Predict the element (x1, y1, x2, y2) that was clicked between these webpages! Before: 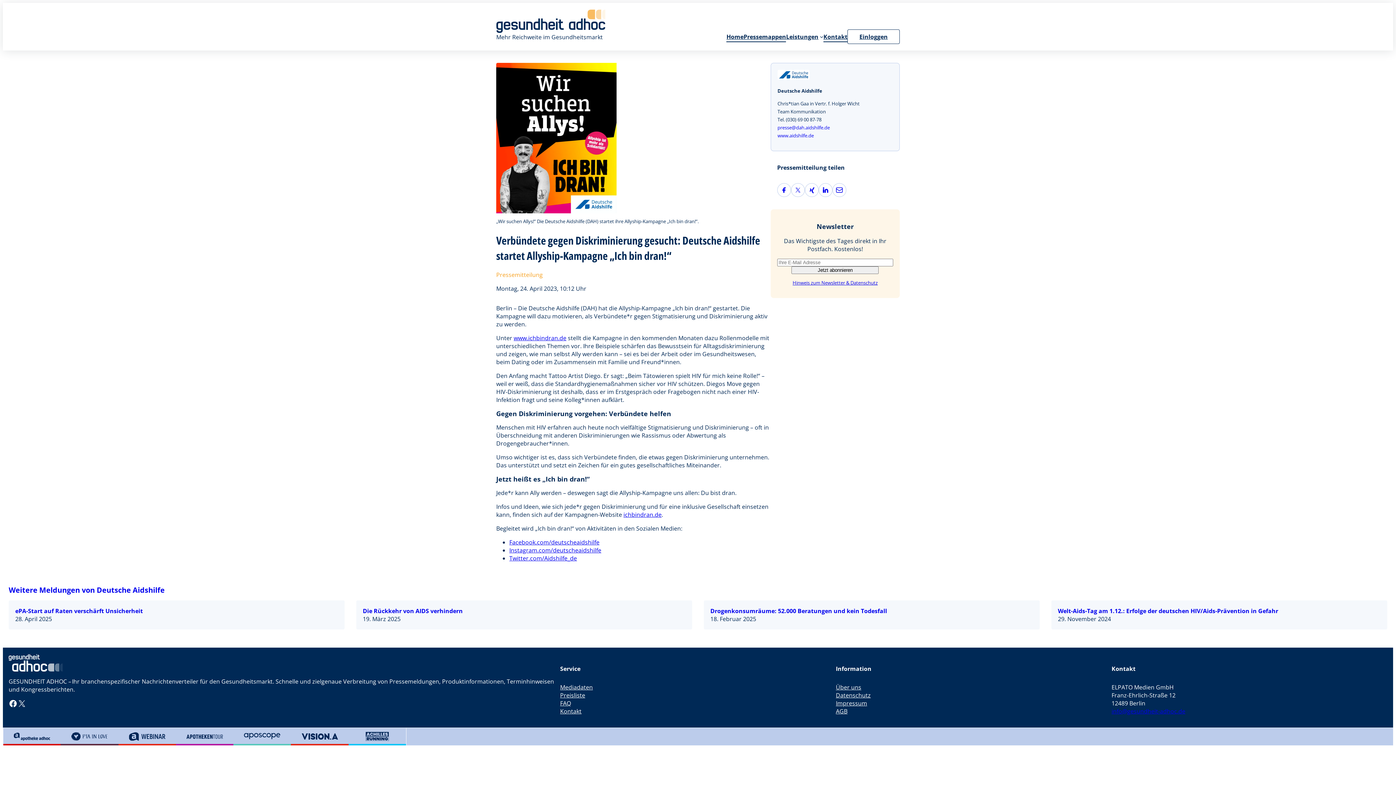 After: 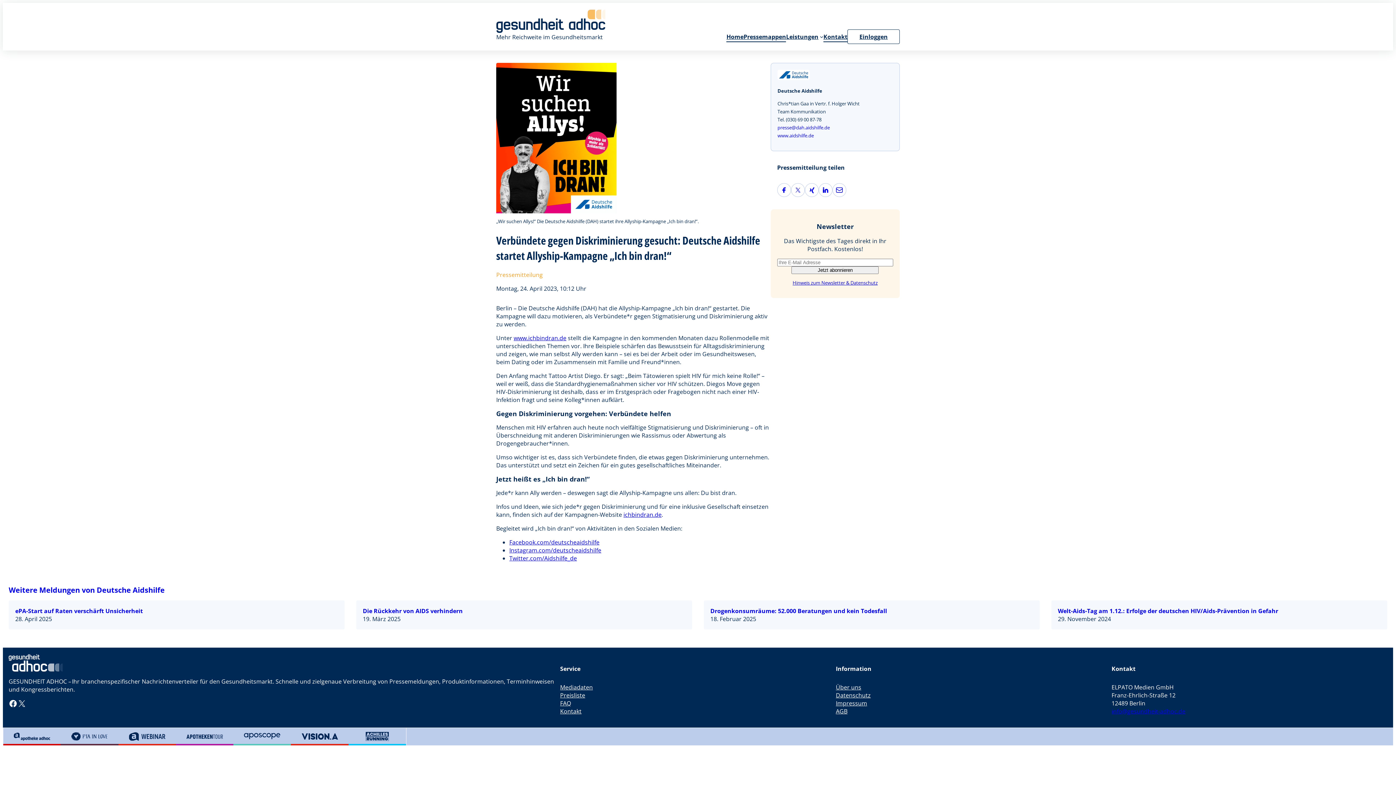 Action: bbox: (233, 728, 291, 745)